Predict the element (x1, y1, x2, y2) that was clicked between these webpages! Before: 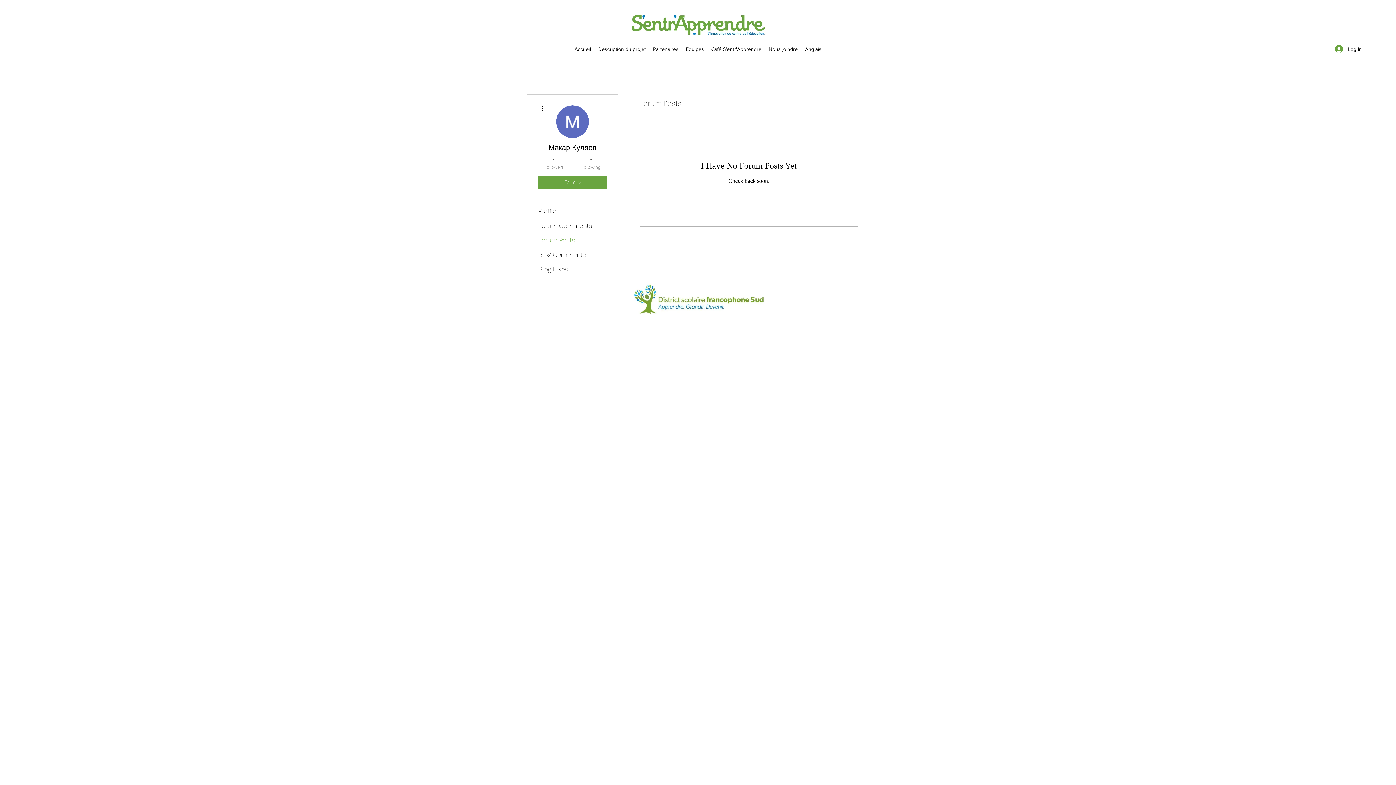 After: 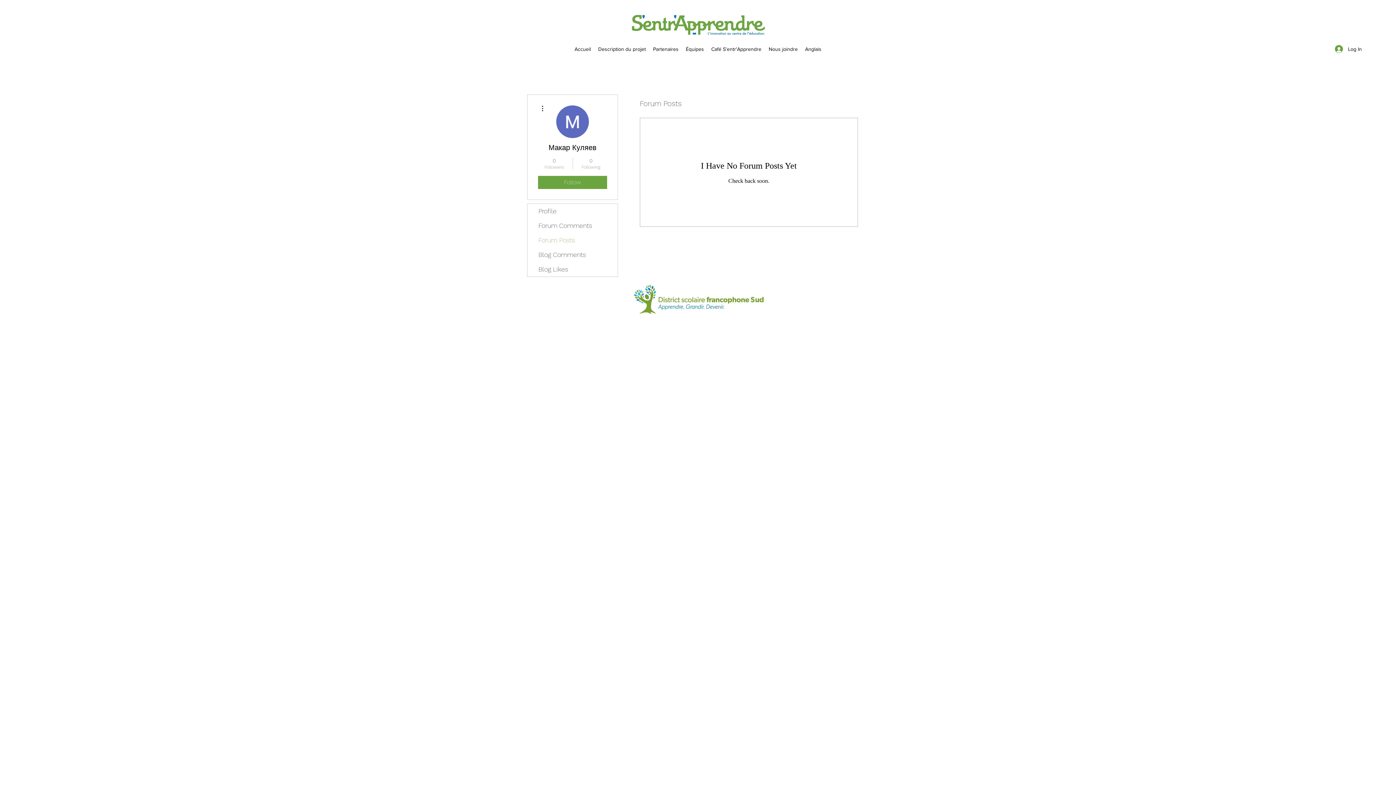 Action: bbox: (538, 104, 546, 112)